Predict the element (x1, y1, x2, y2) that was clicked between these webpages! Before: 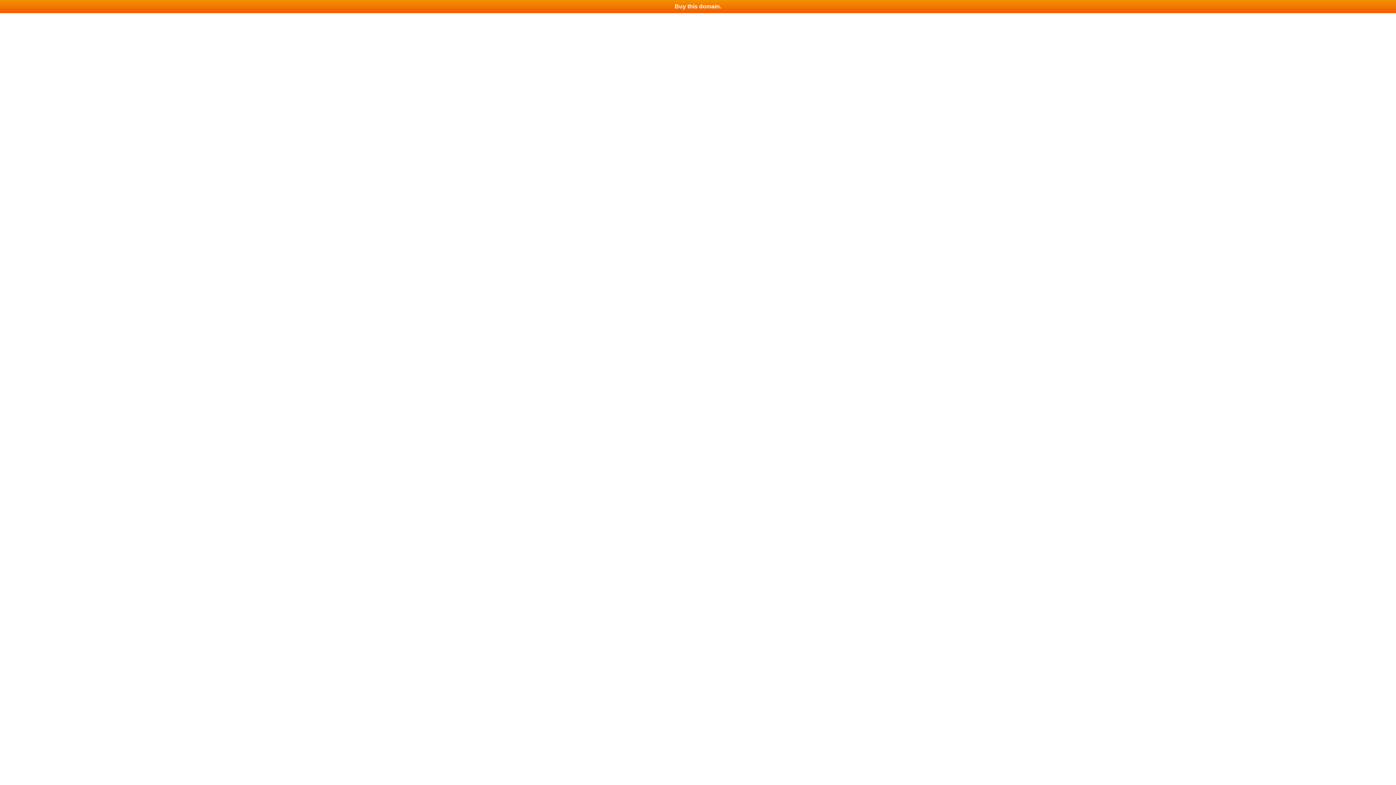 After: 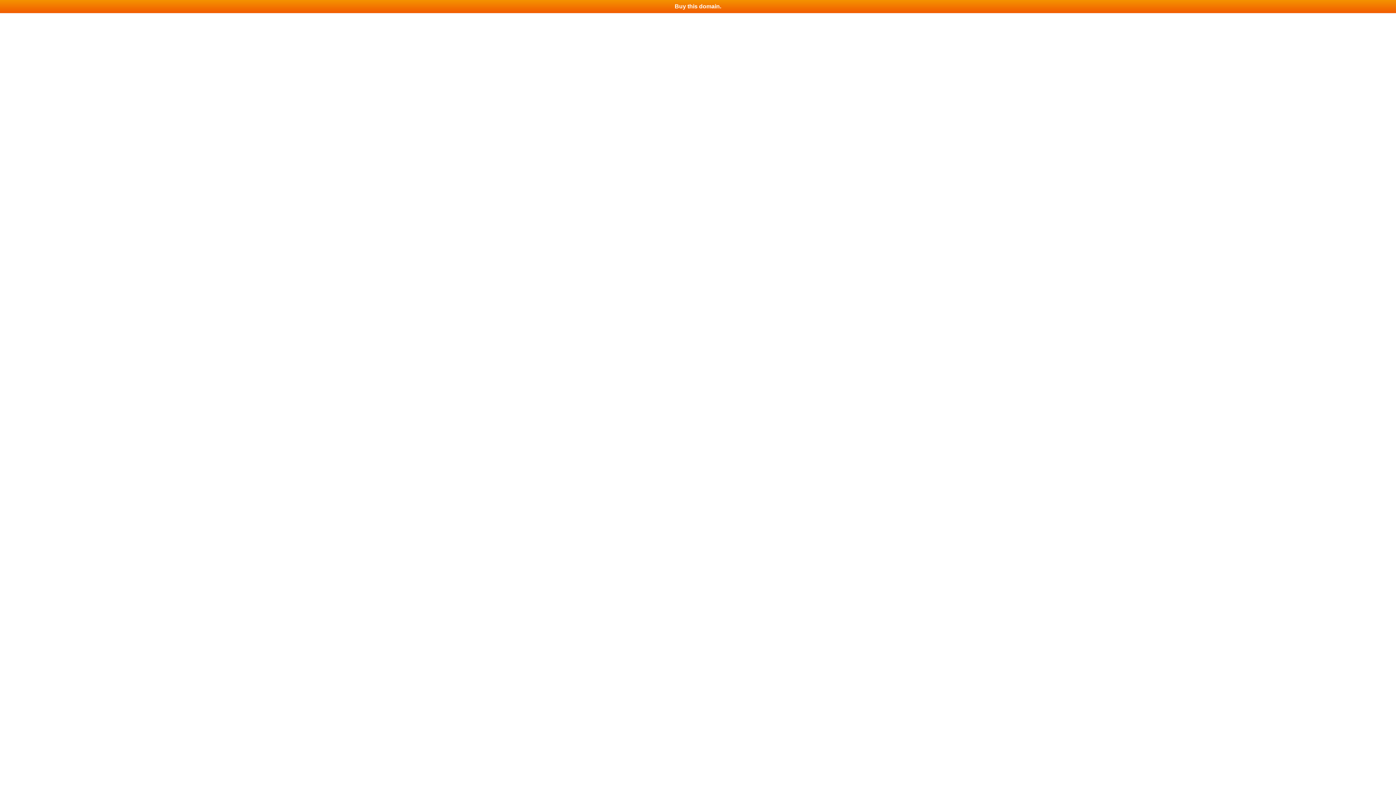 Action: label: Buy this domain. bbox: (0, 0, 1396, 13)